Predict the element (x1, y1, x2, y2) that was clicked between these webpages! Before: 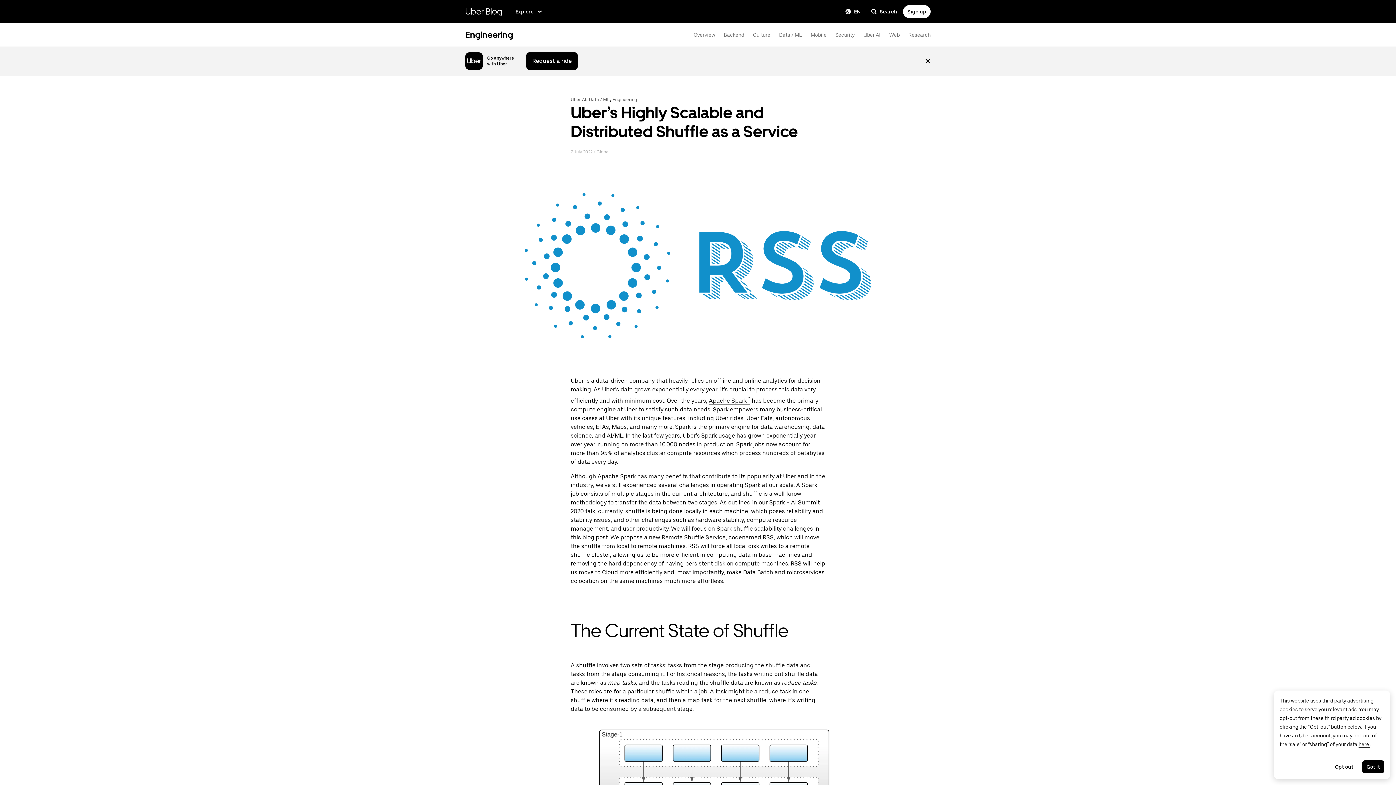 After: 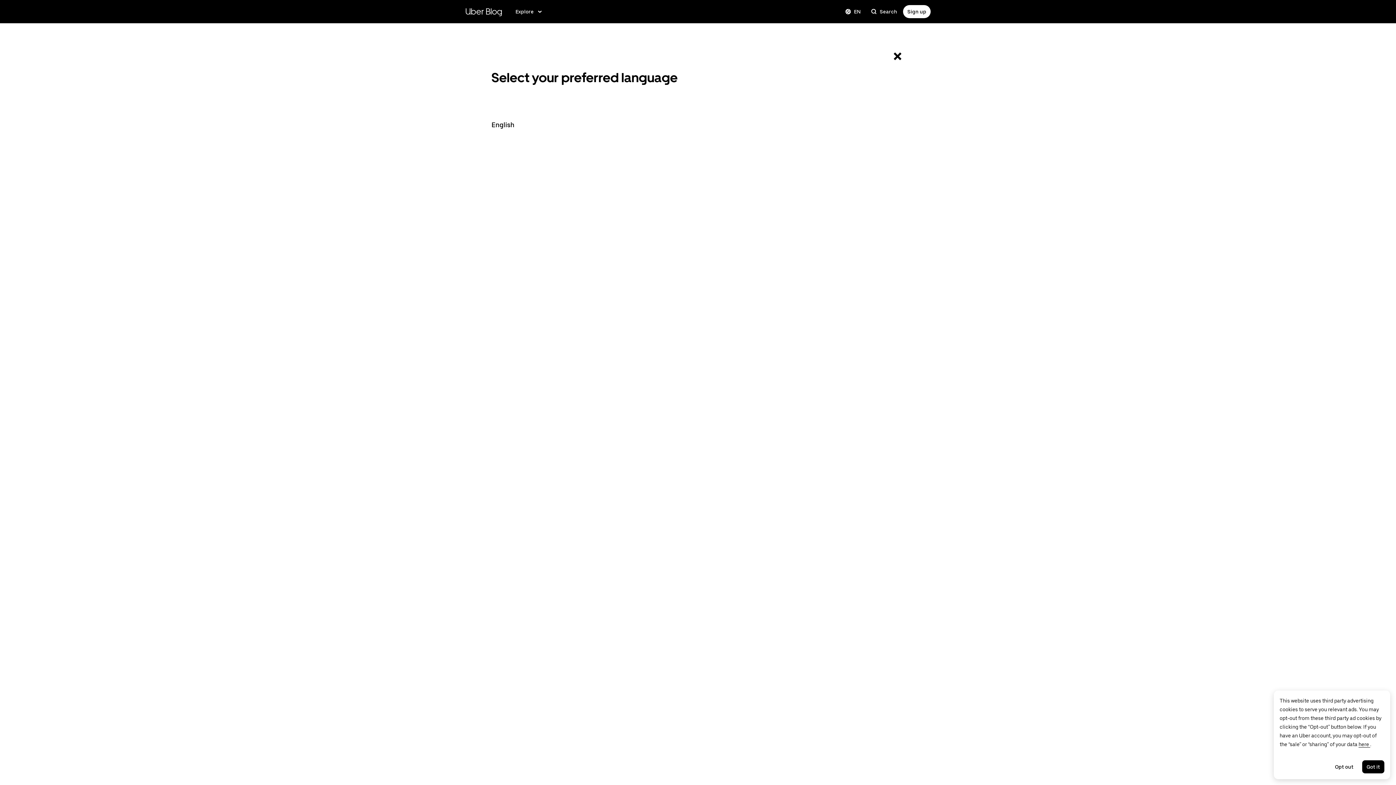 Action: label: Change language bbox: (841, 5, 865, 18)